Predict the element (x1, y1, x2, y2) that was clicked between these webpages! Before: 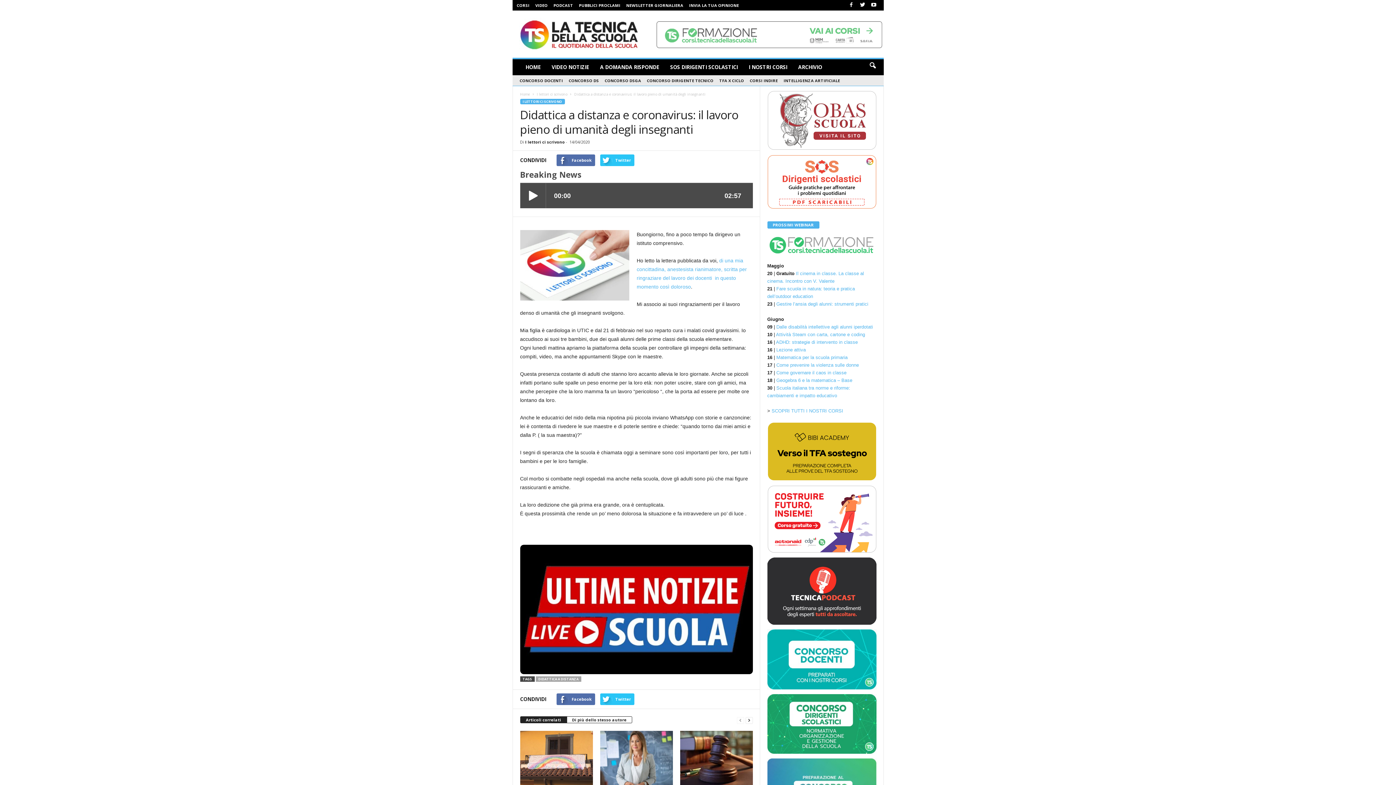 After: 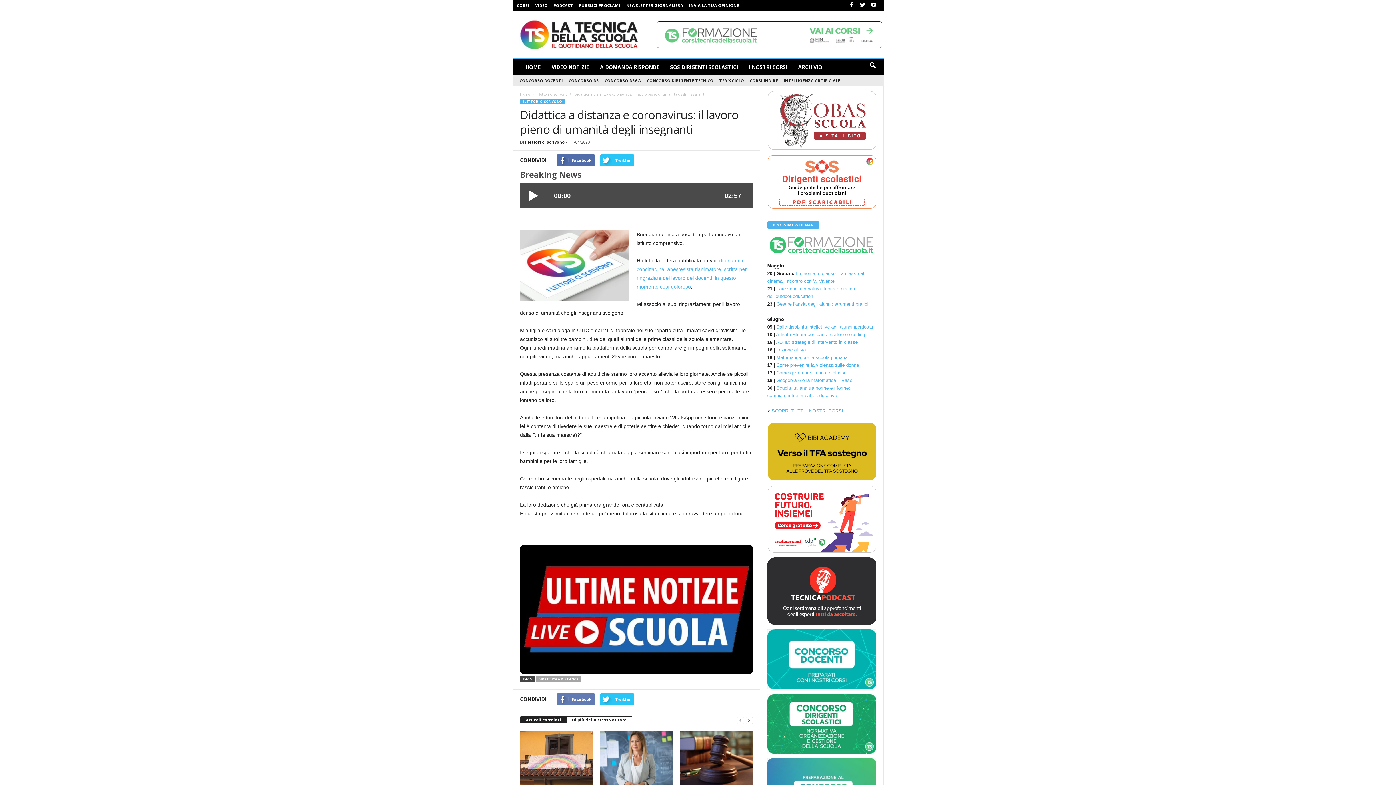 Action: label: Facebook bbox: (556, 693, 595, 705)